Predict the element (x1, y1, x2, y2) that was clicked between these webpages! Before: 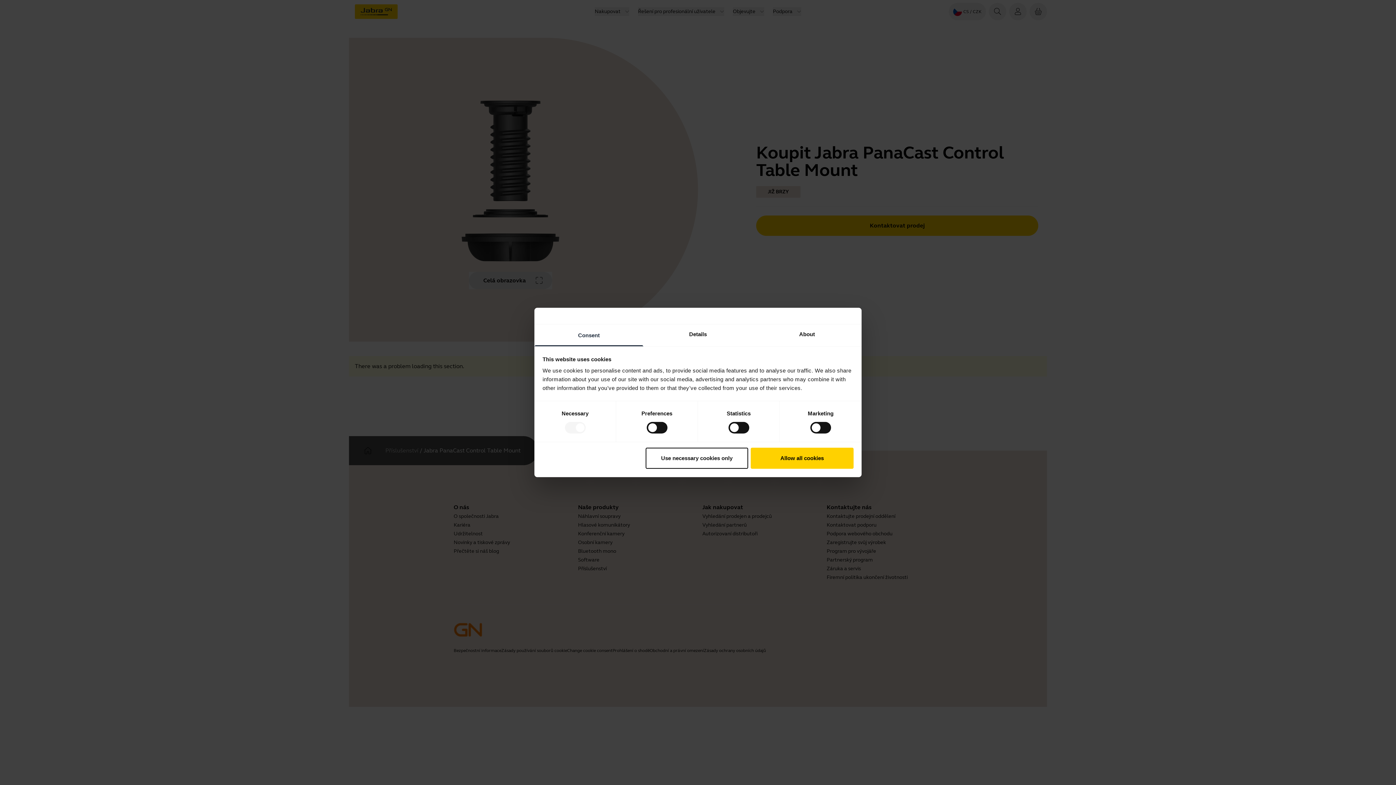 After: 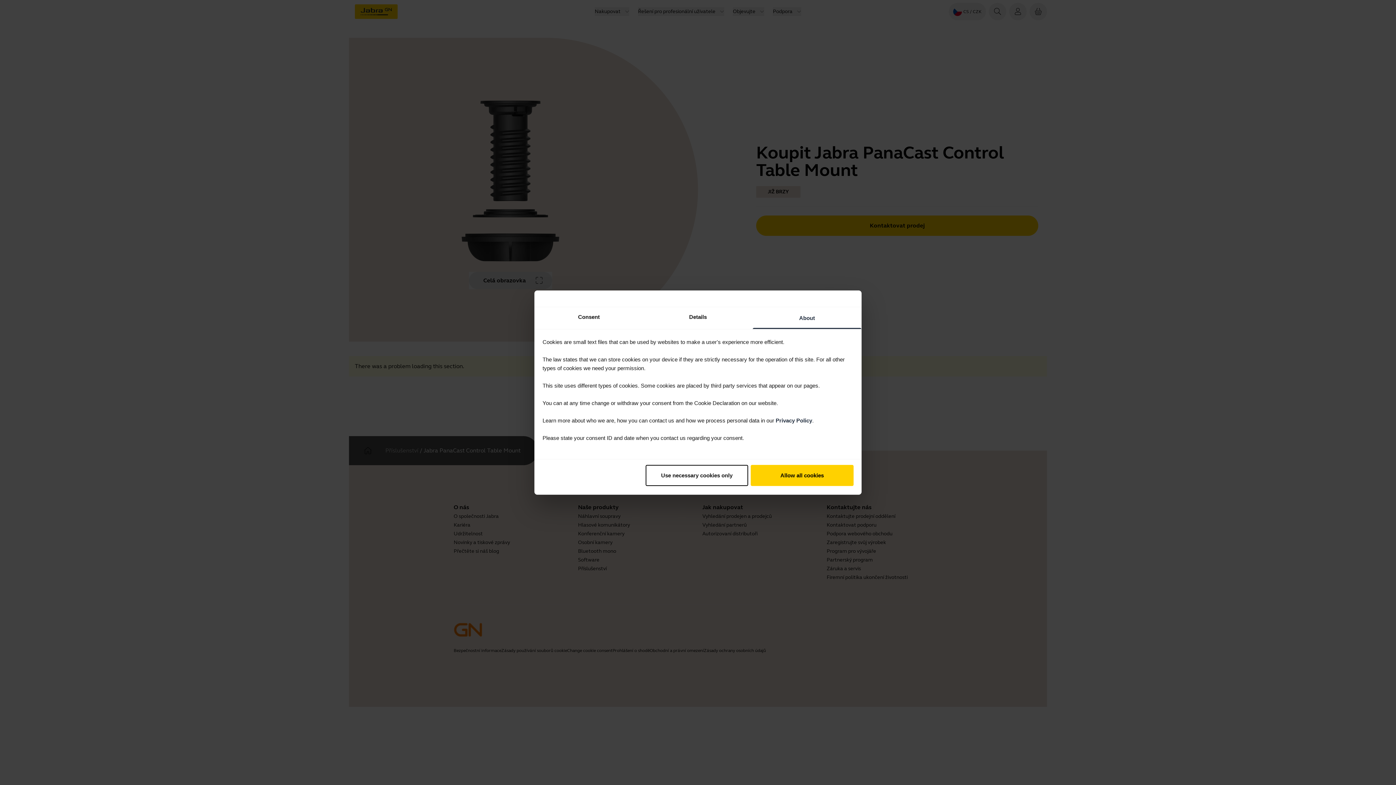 Action: bbox: (752, 324, 861, 346) label: About